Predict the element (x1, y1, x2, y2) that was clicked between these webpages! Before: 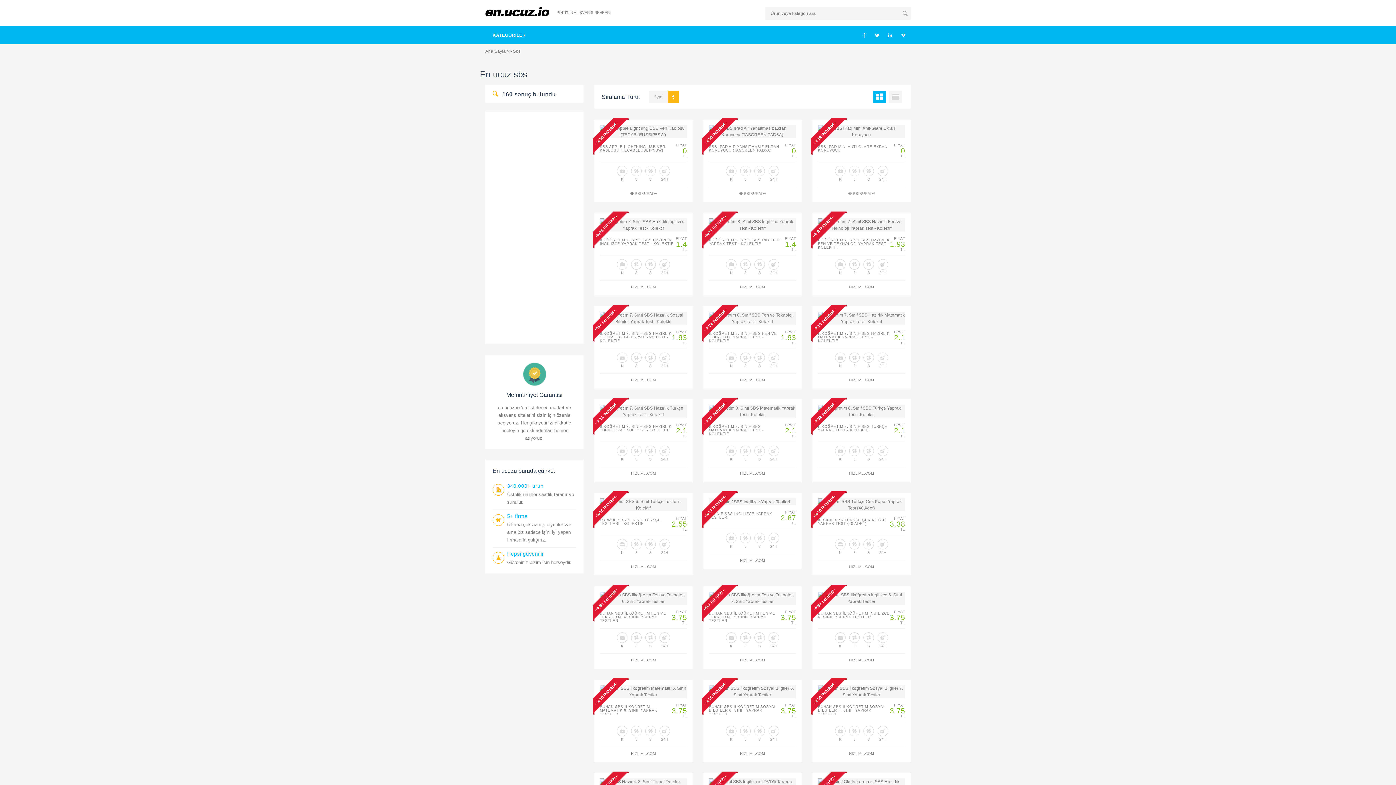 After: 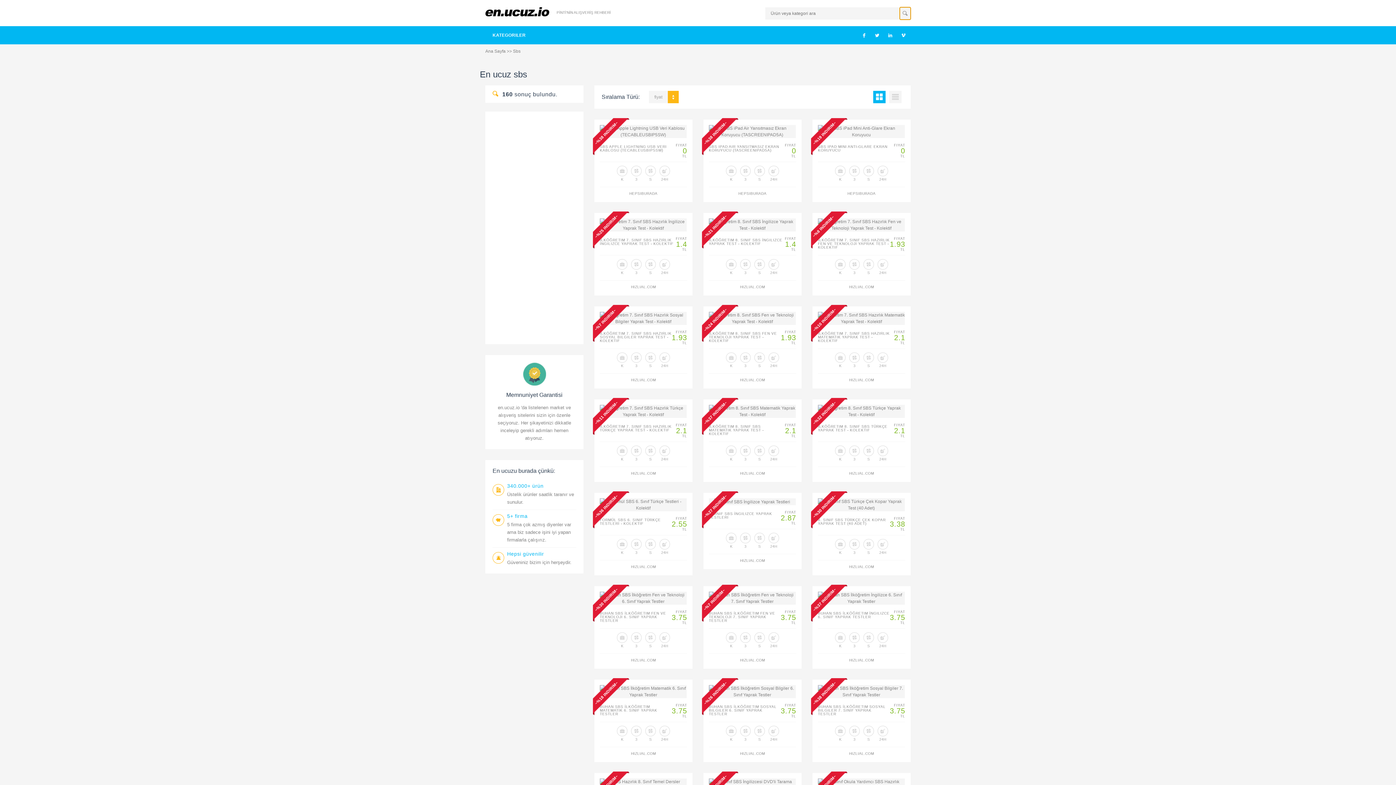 Action: bbox: (900, 7, 910, 19)